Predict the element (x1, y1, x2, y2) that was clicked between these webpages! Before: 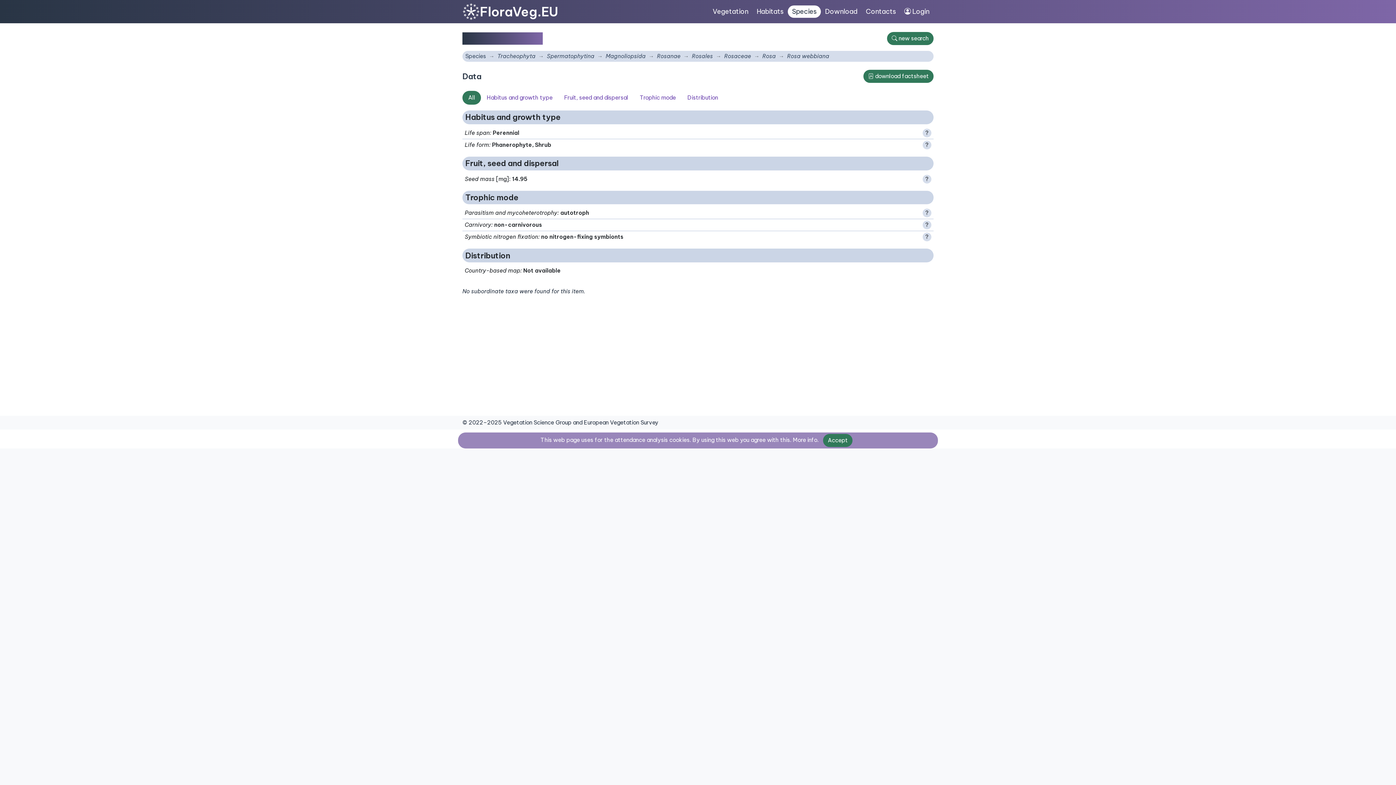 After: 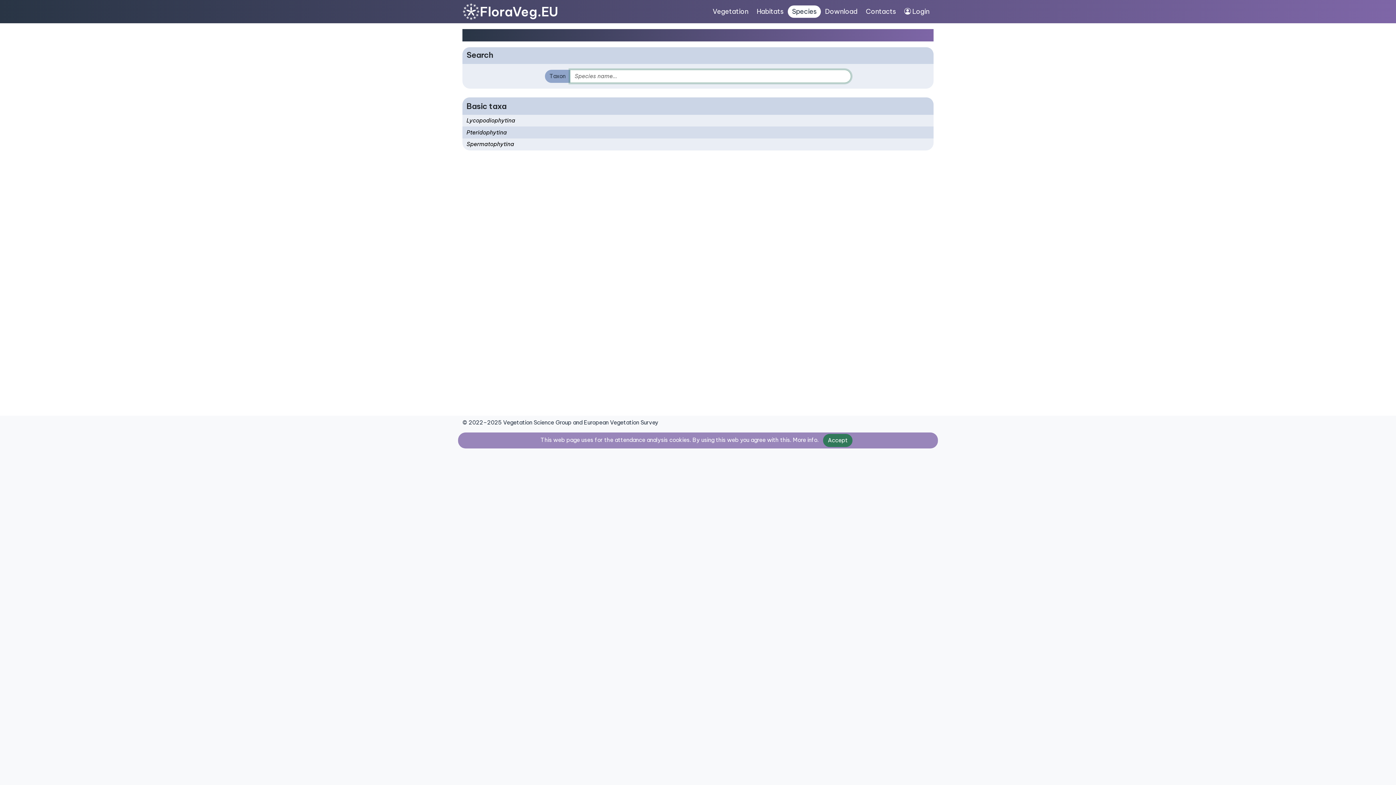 Action: bbox: (465, 52, 486, 59) label: Species